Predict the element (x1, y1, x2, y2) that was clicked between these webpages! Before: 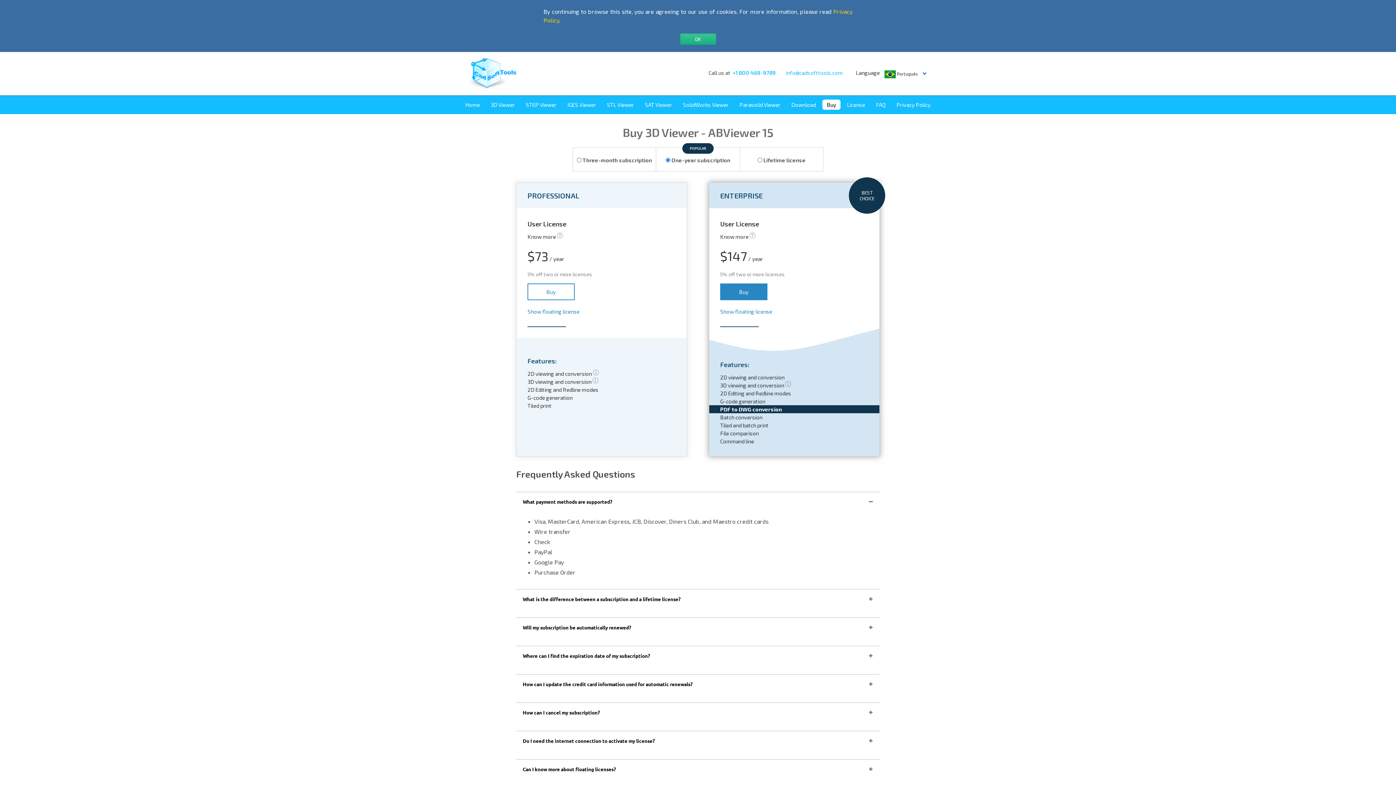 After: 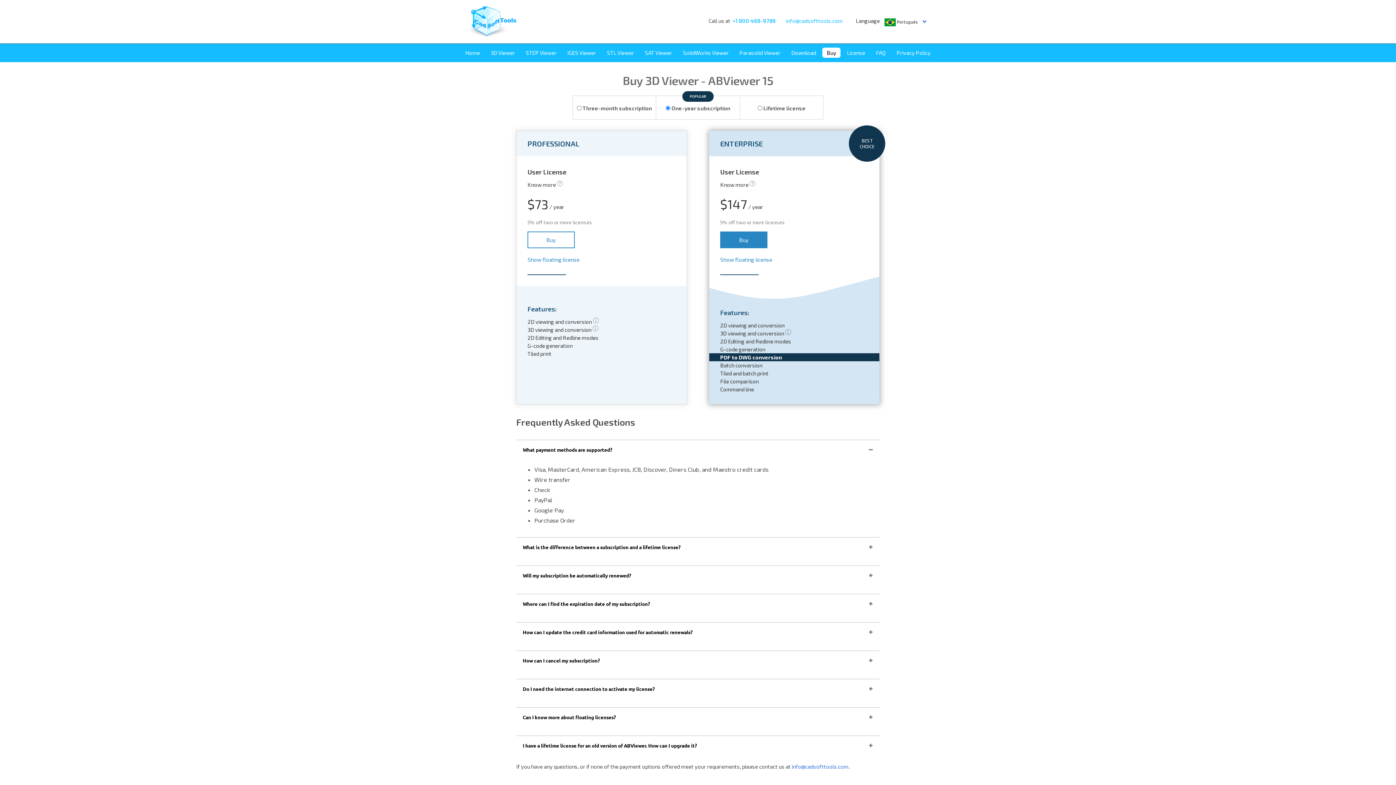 Action: label: OK bbox: (680, 33, 716, 44)